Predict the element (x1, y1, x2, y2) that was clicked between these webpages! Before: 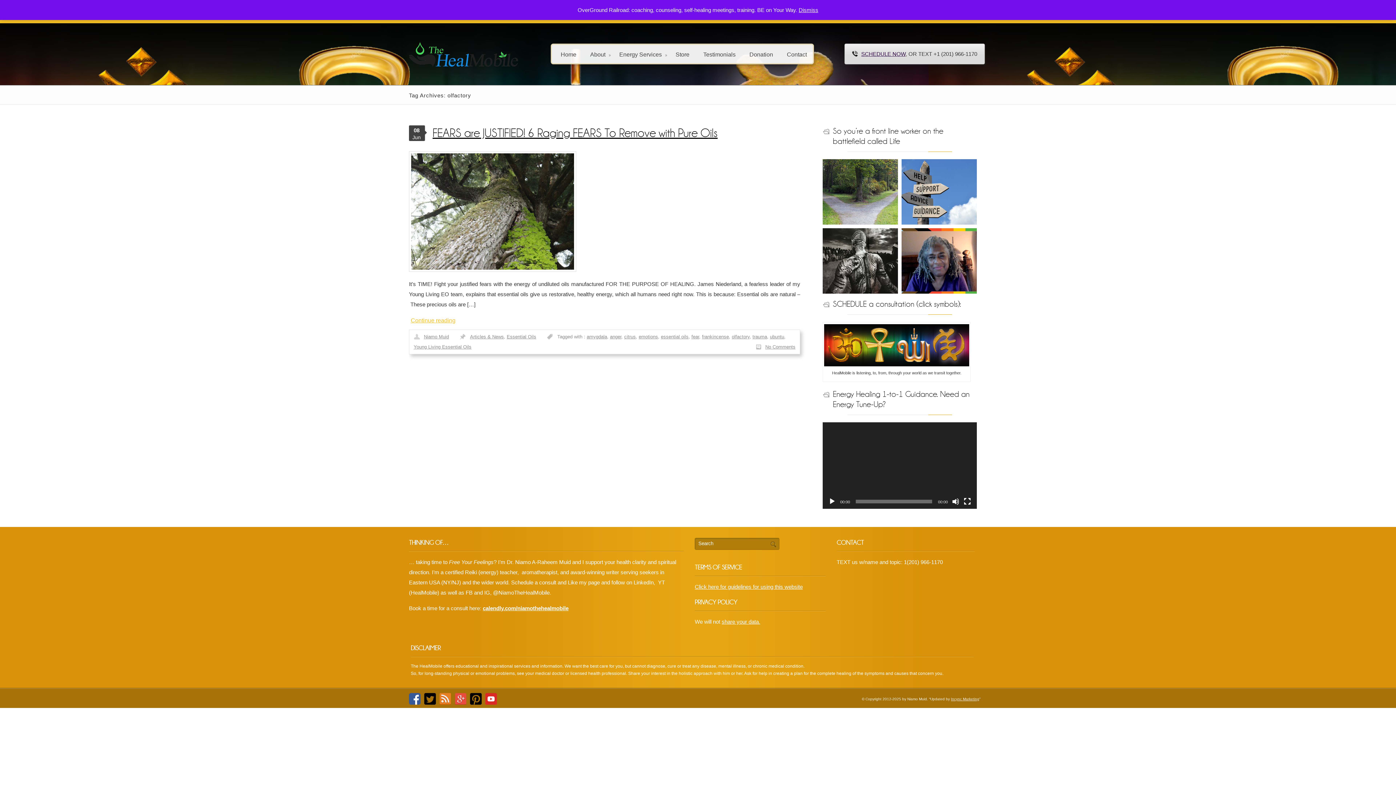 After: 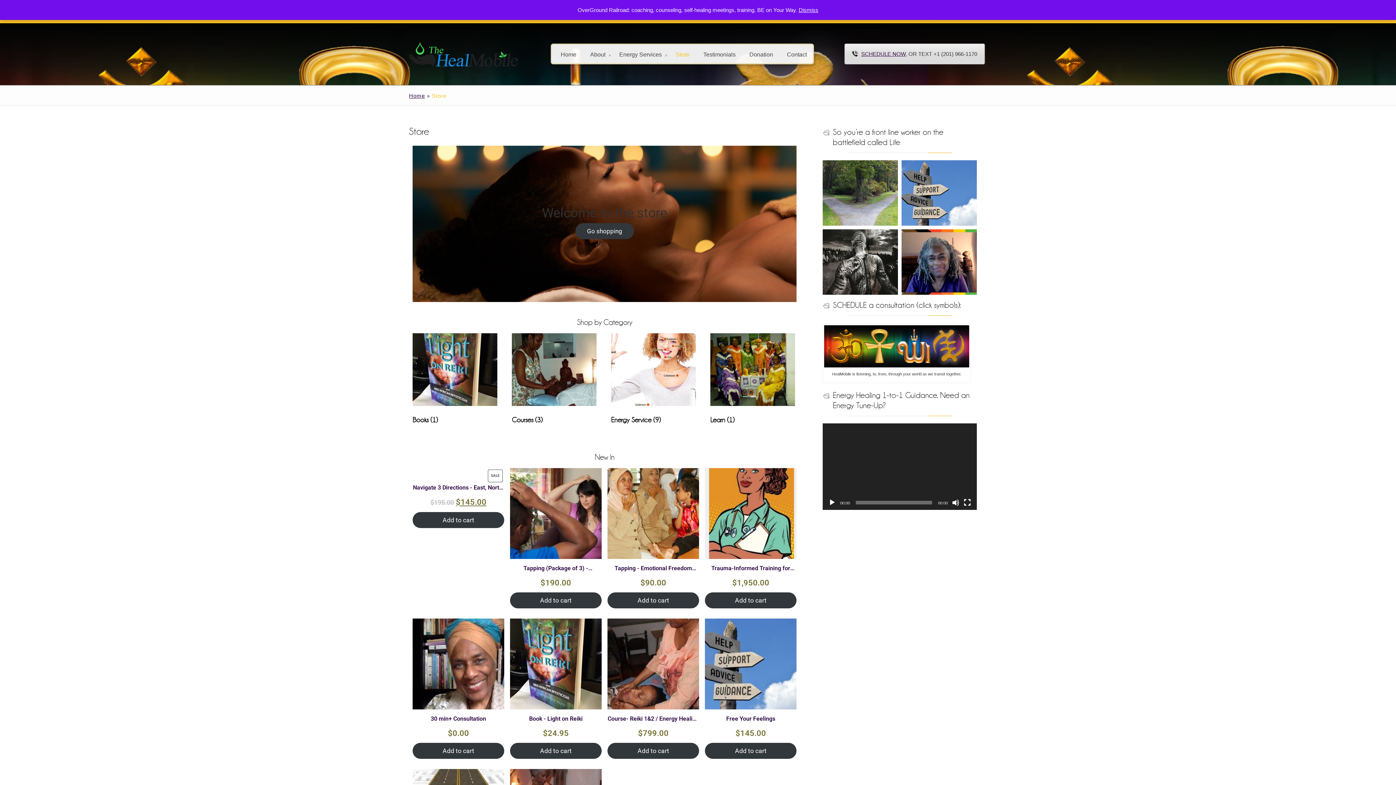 Action: bbox: (669, 46, 695, 63) label: Store